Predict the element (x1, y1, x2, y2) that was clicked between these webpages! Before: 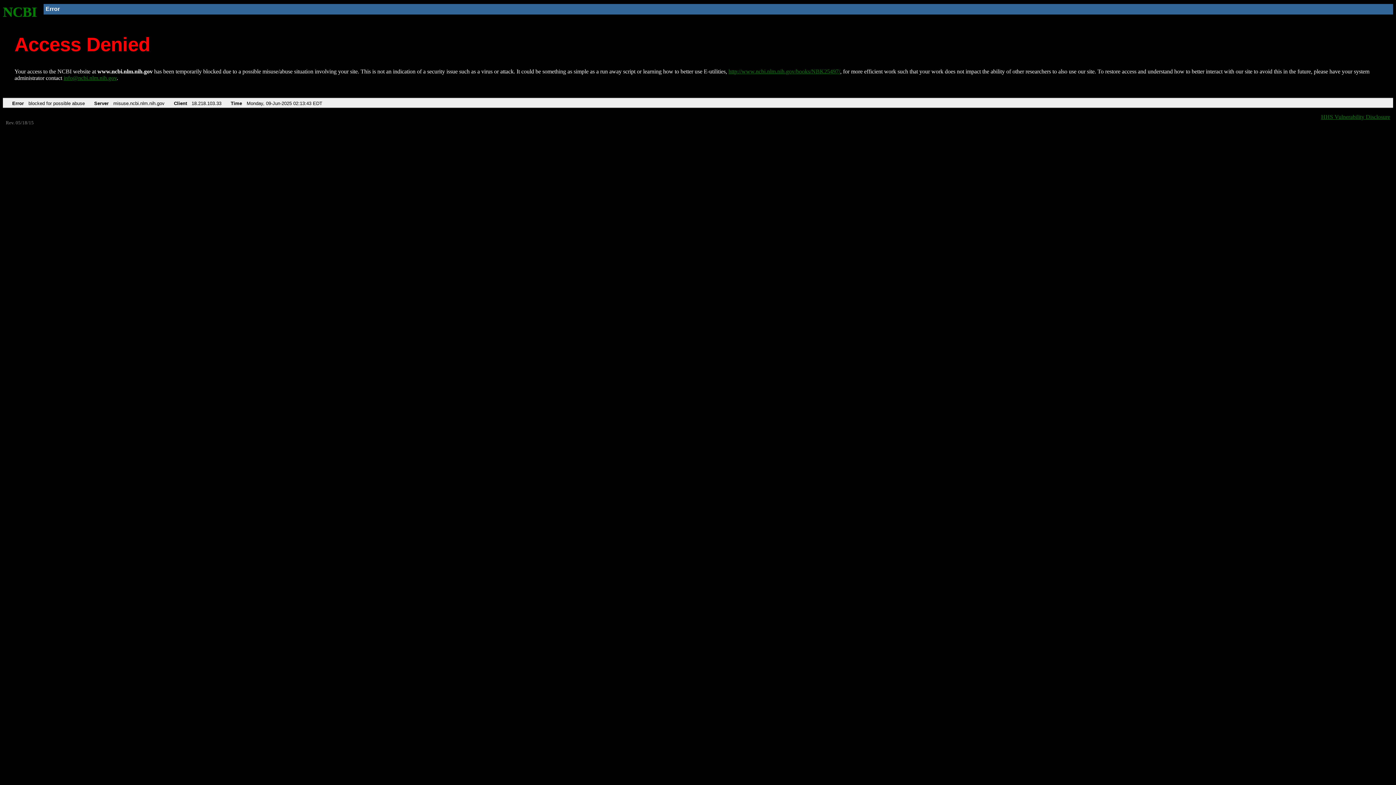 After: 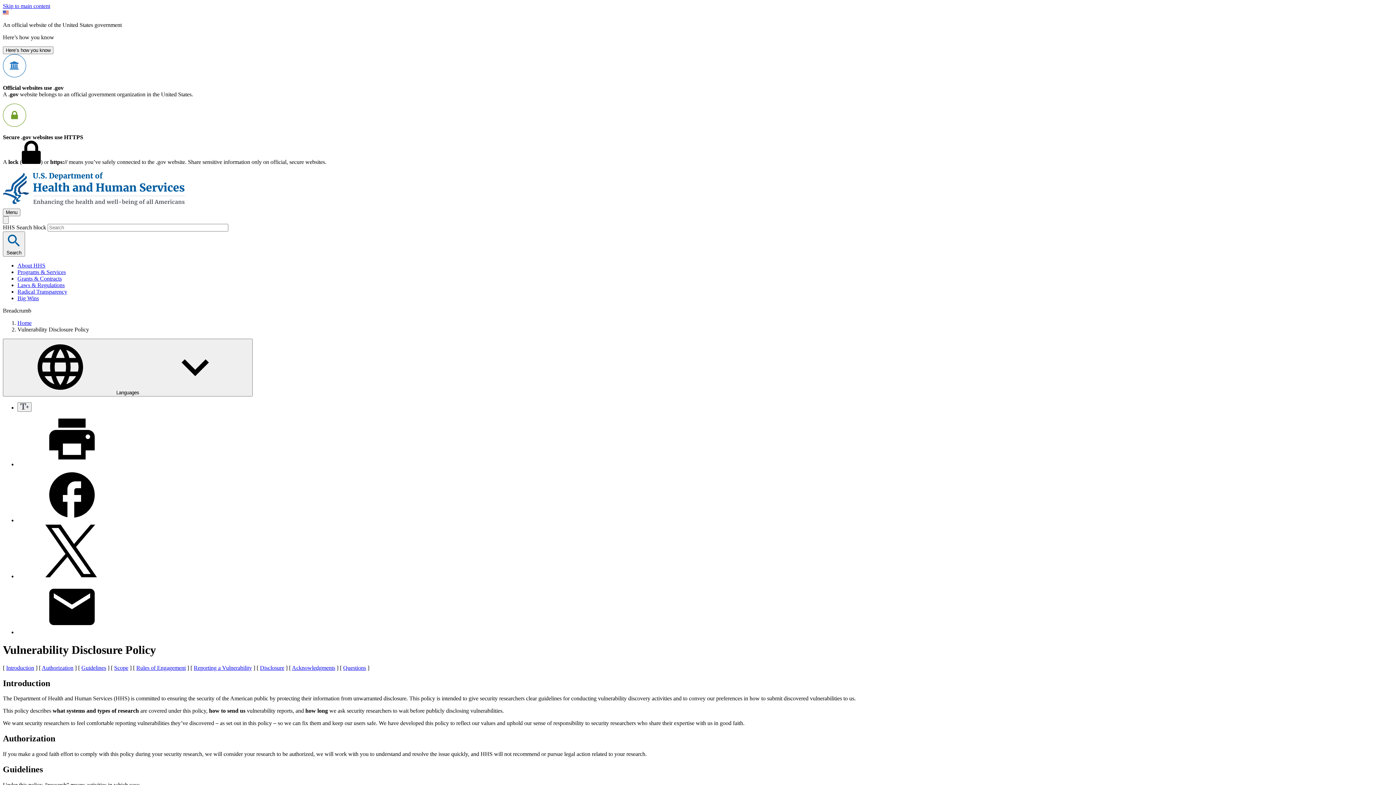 Action: label: HHS Vulnerability Disclosure bbox: (1321, 113, 1390, 119)